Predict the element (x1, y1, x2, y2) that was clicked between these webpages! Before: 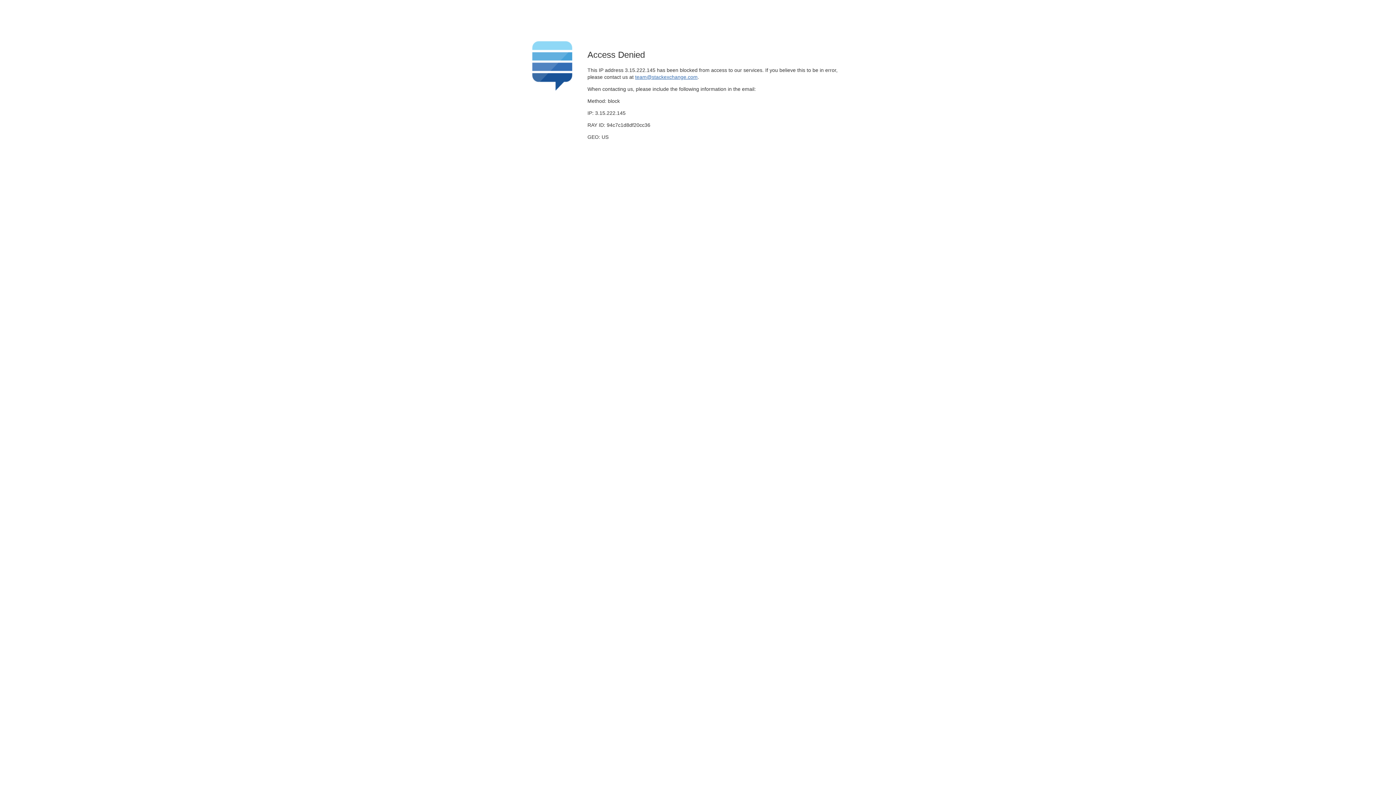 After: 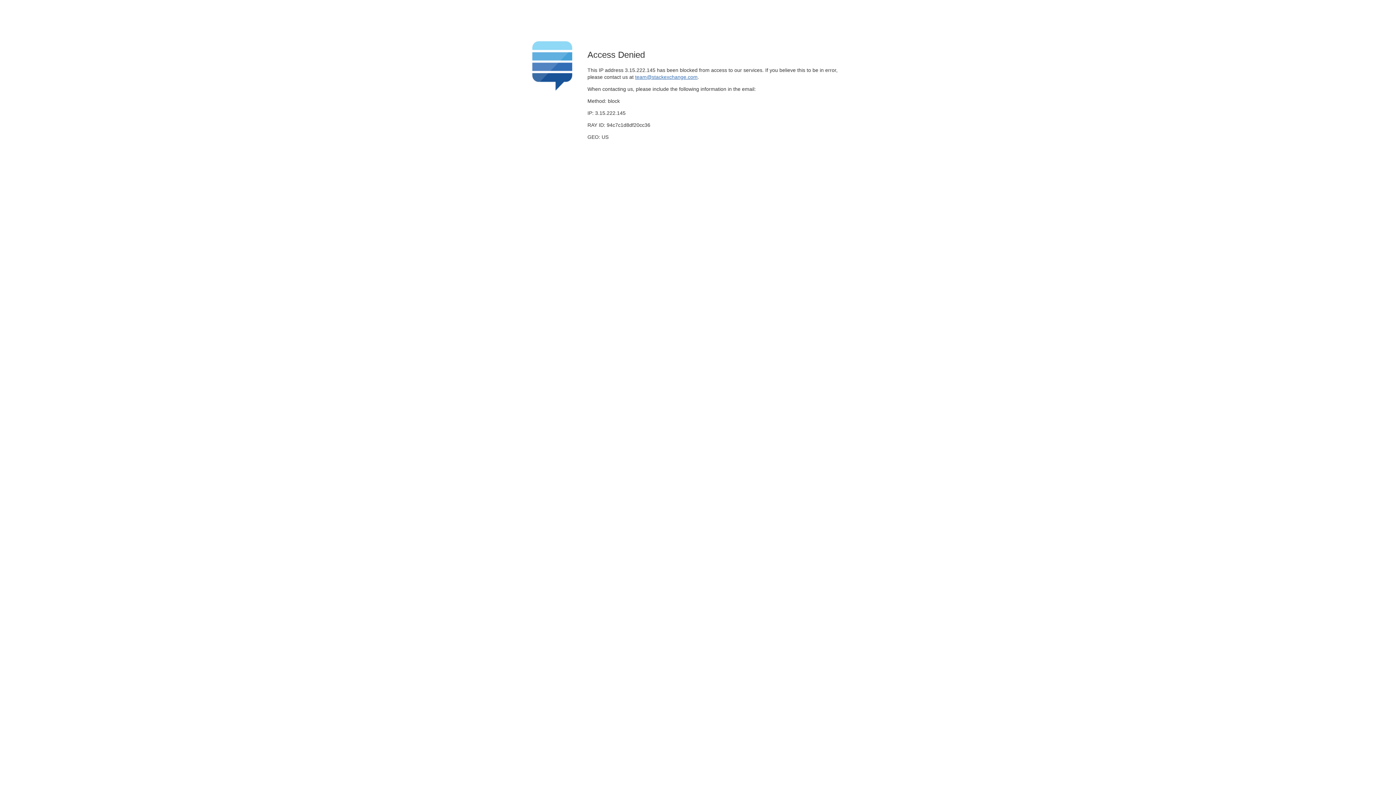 Action: label: team@stackexchange.com bbox: (635, 74, 697, 79)